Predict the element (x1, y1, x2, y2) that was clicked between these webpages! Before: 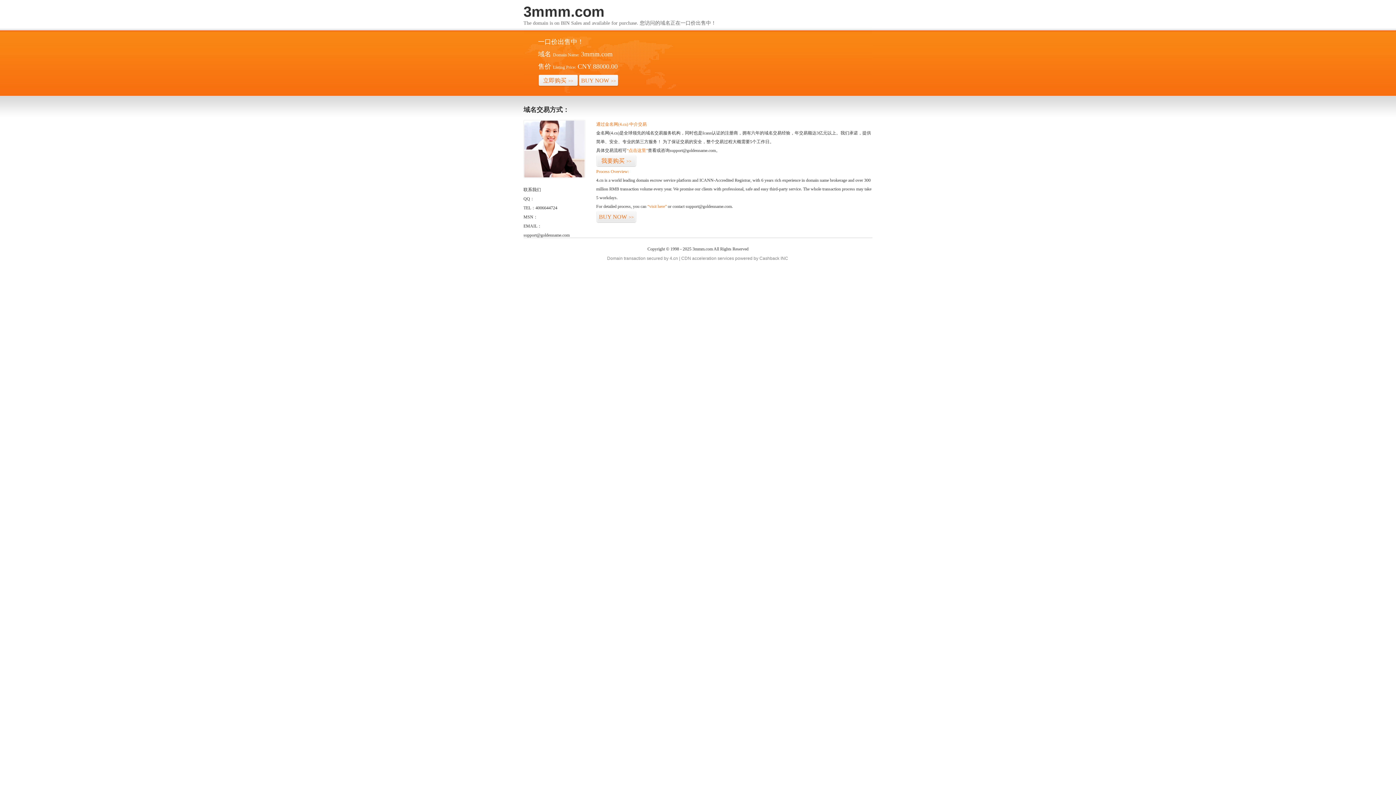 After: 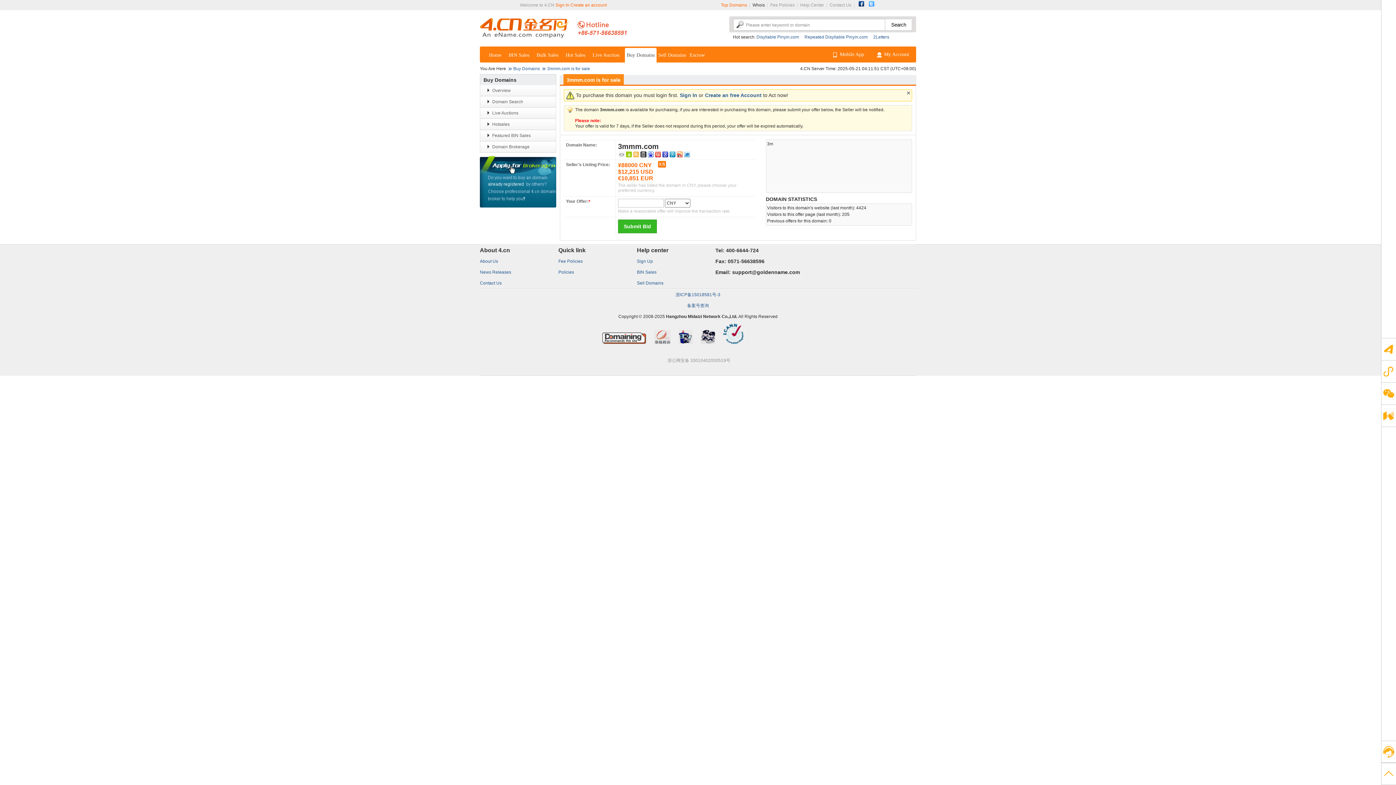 Action: bbox: (596, 210, 636, 223) label: BUY NOW>>